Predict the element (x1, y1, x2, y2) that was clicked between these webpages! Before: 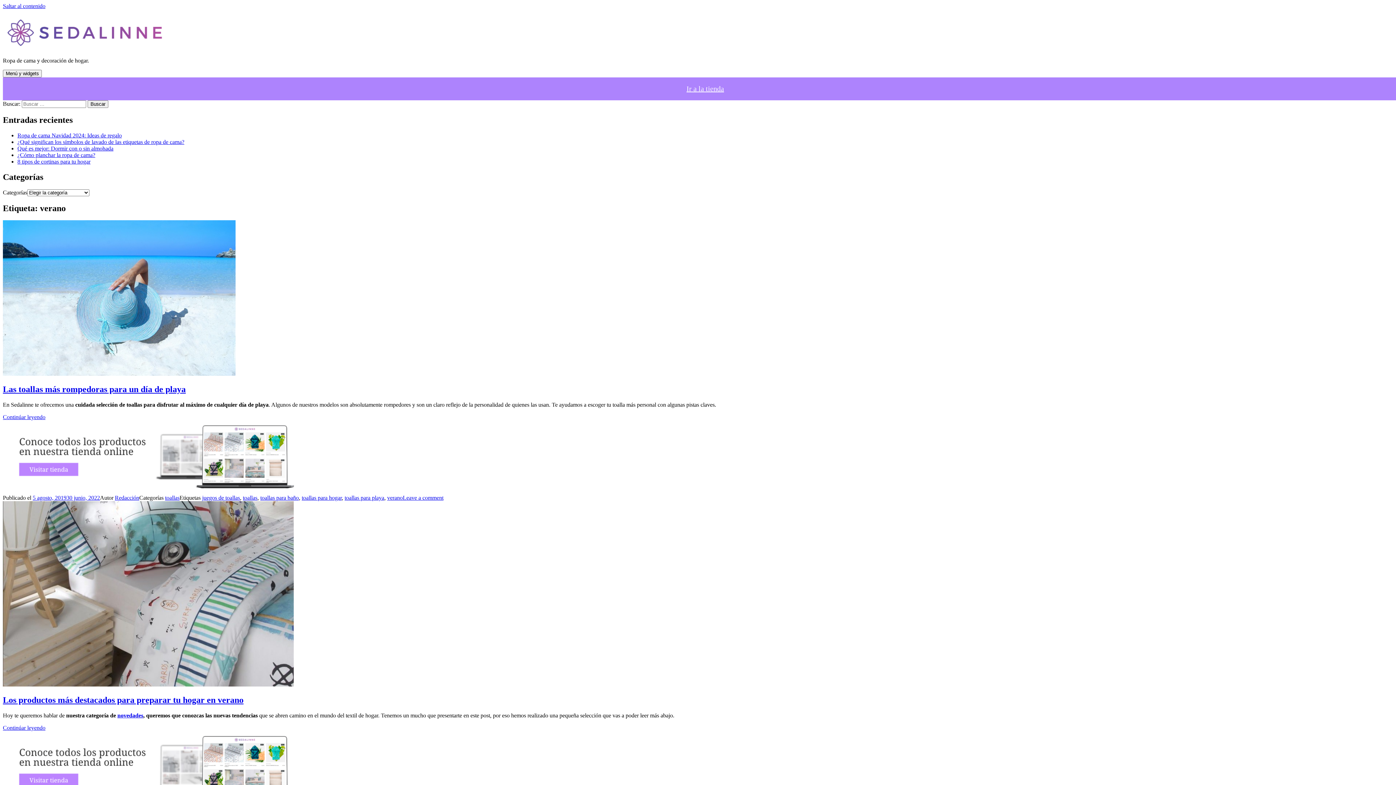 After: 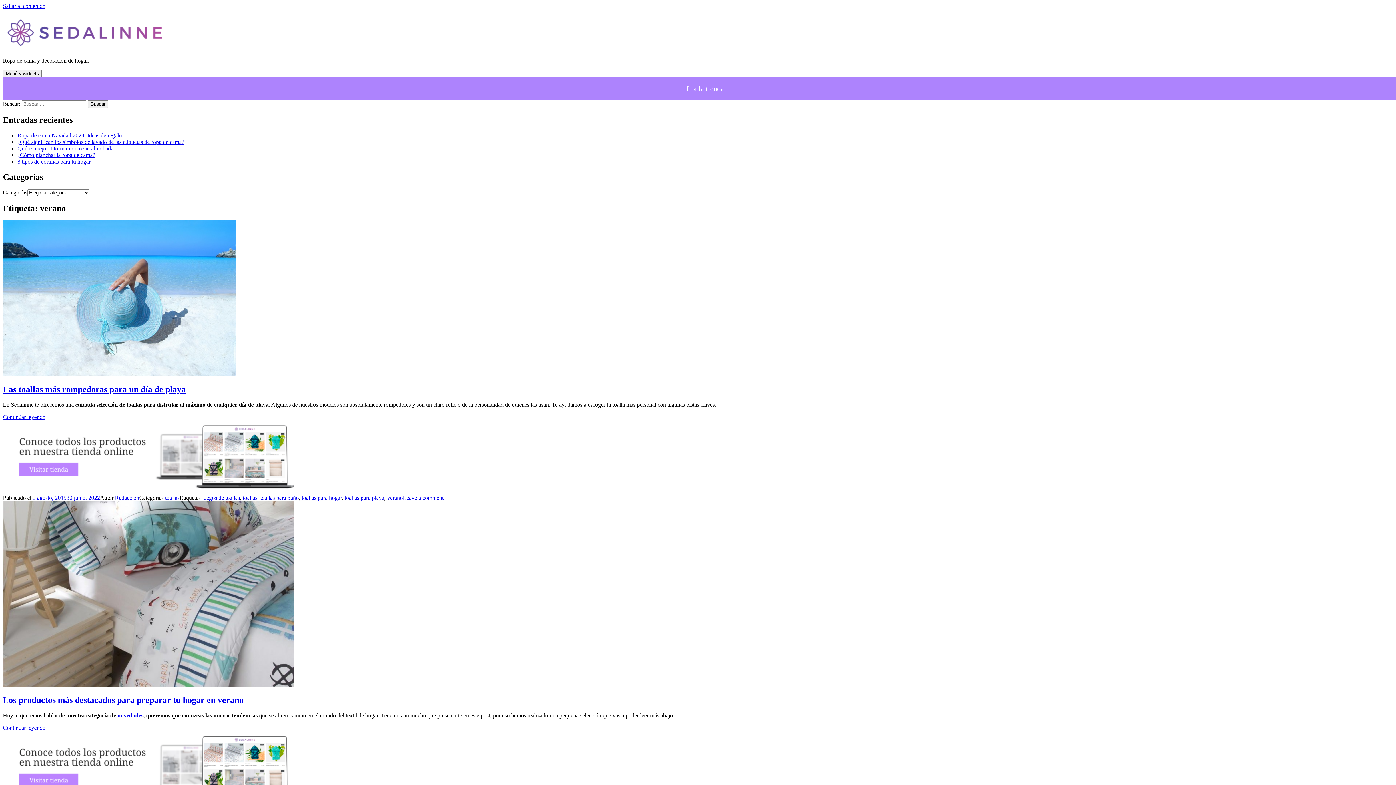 Action: bbox: (387, 495, 402, 501) label: verano